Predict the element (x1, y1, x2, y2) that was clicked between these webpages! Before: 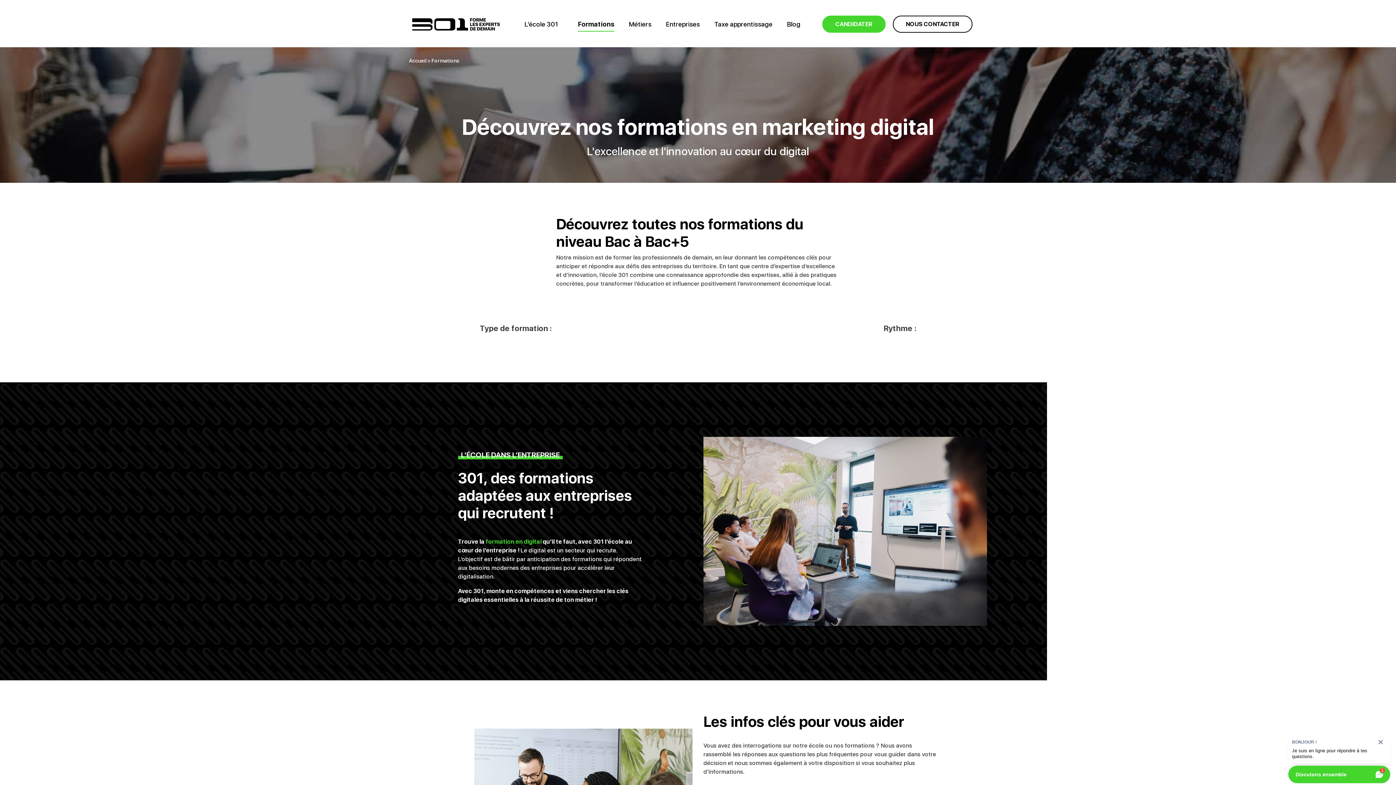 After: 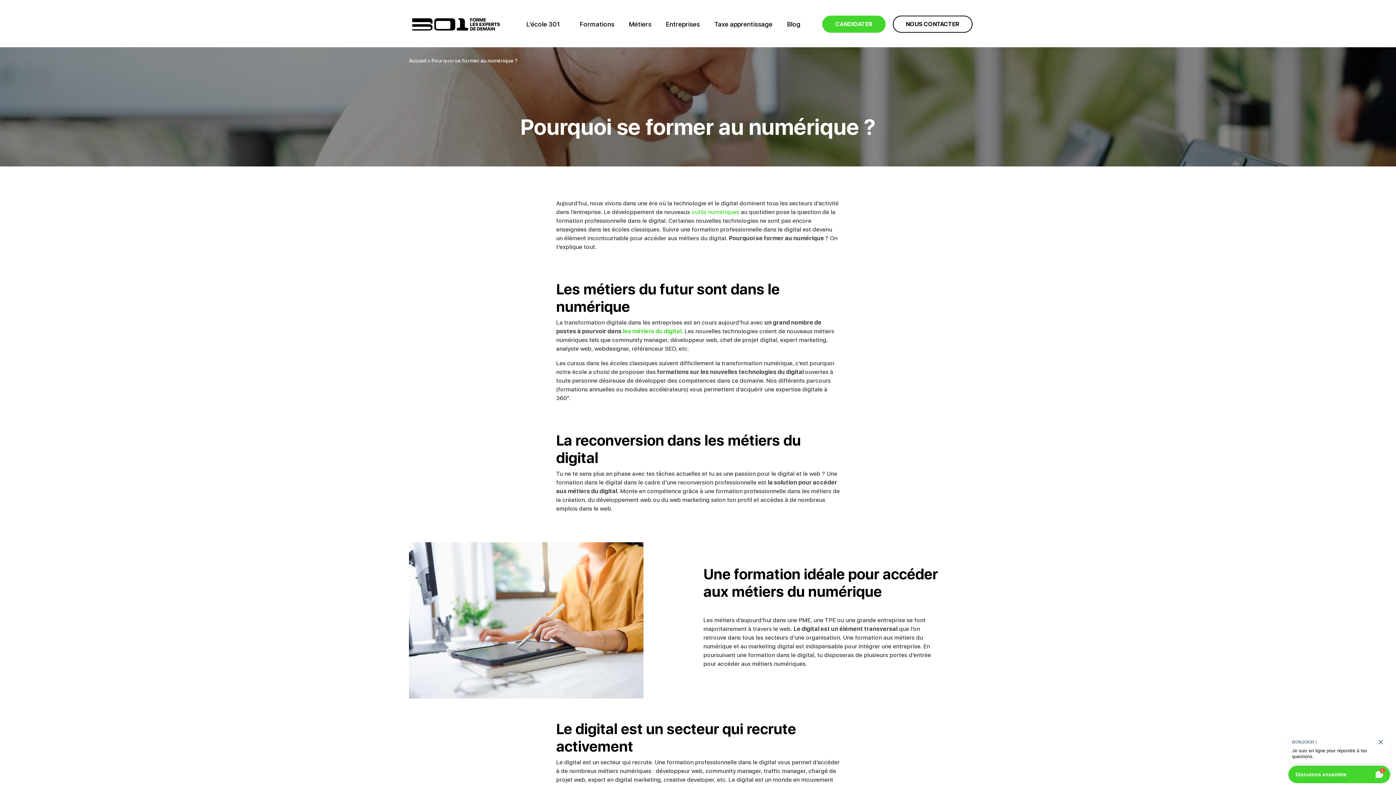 Action: bbox: (485, 538, 541, 545) label: formation en digital